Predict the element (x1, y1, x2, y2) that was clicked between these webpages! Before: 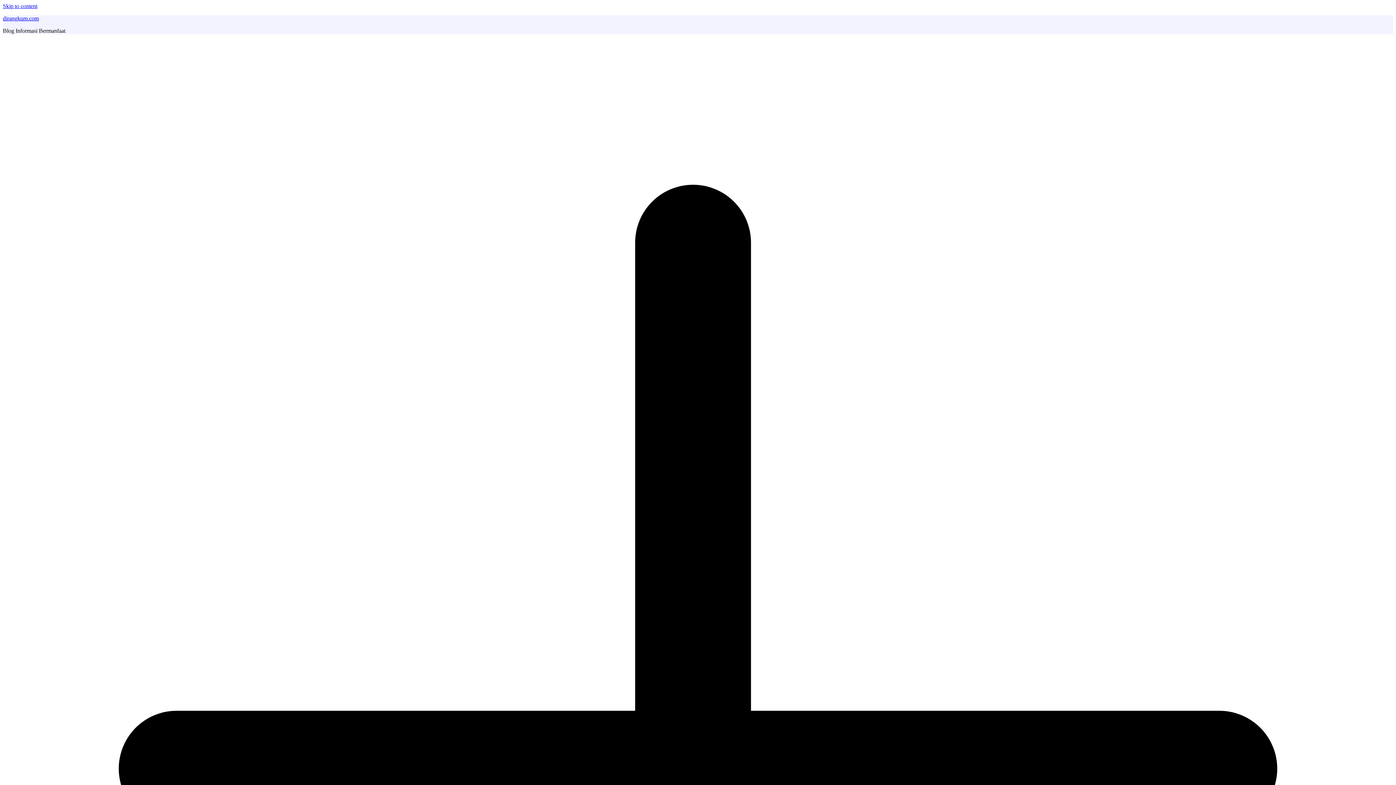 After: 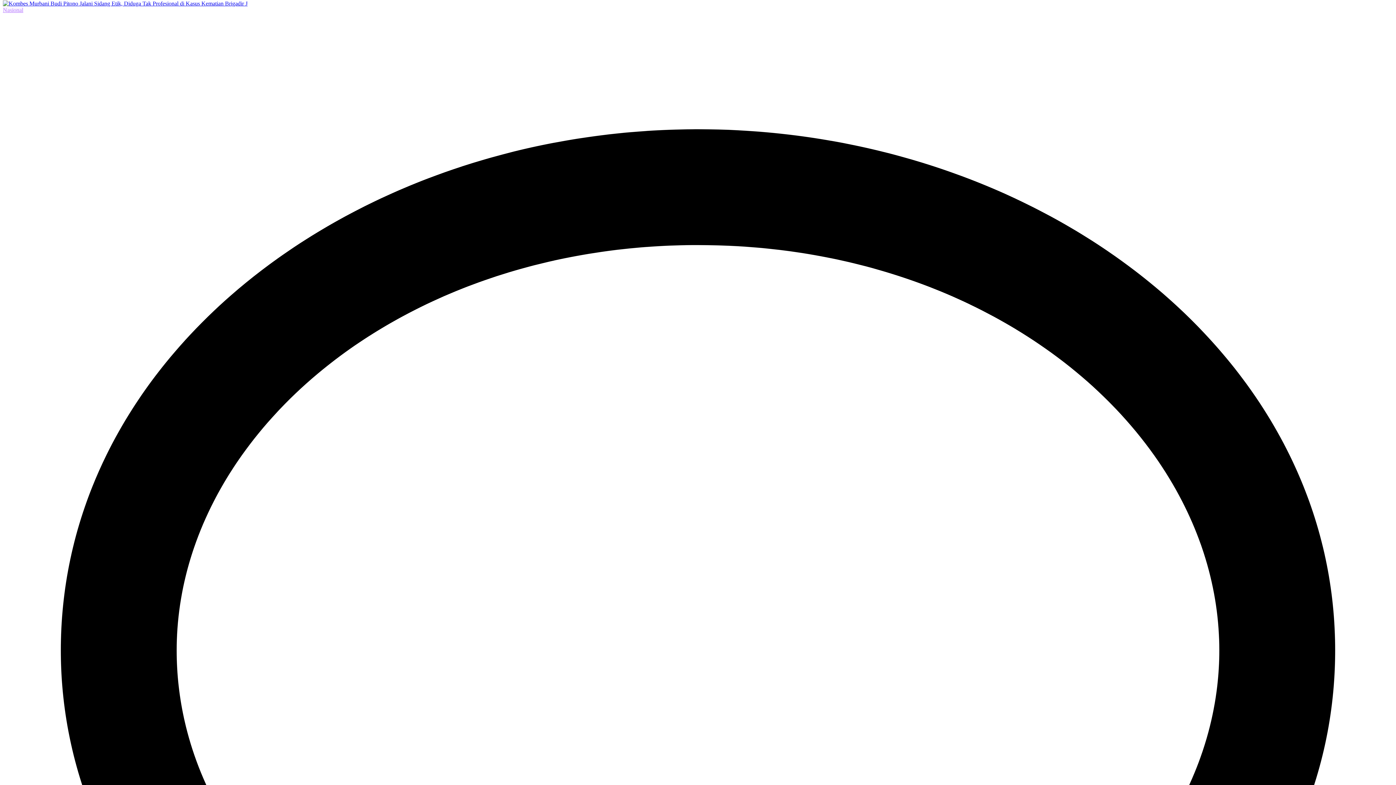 Action: bbox: (2, 2, 37, 9) label: Skip to content